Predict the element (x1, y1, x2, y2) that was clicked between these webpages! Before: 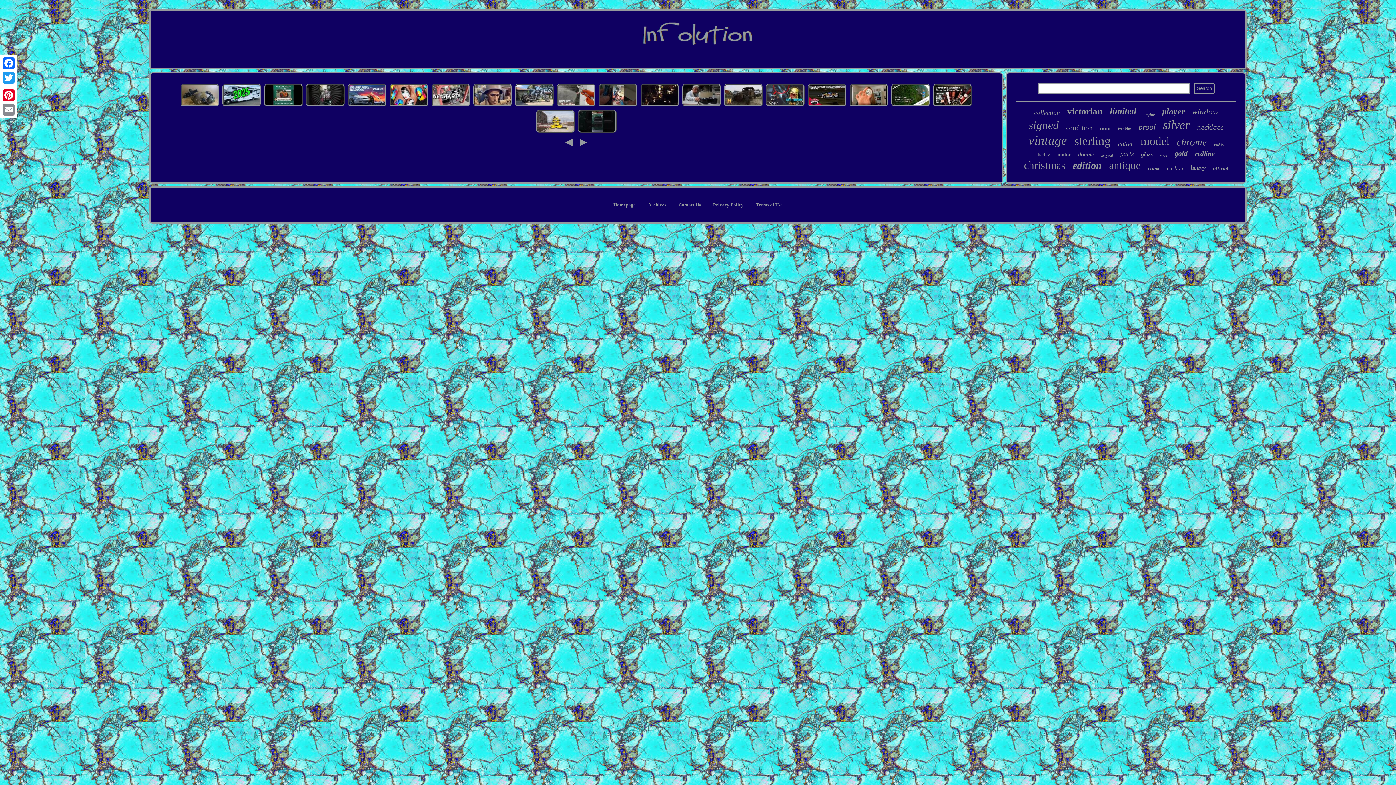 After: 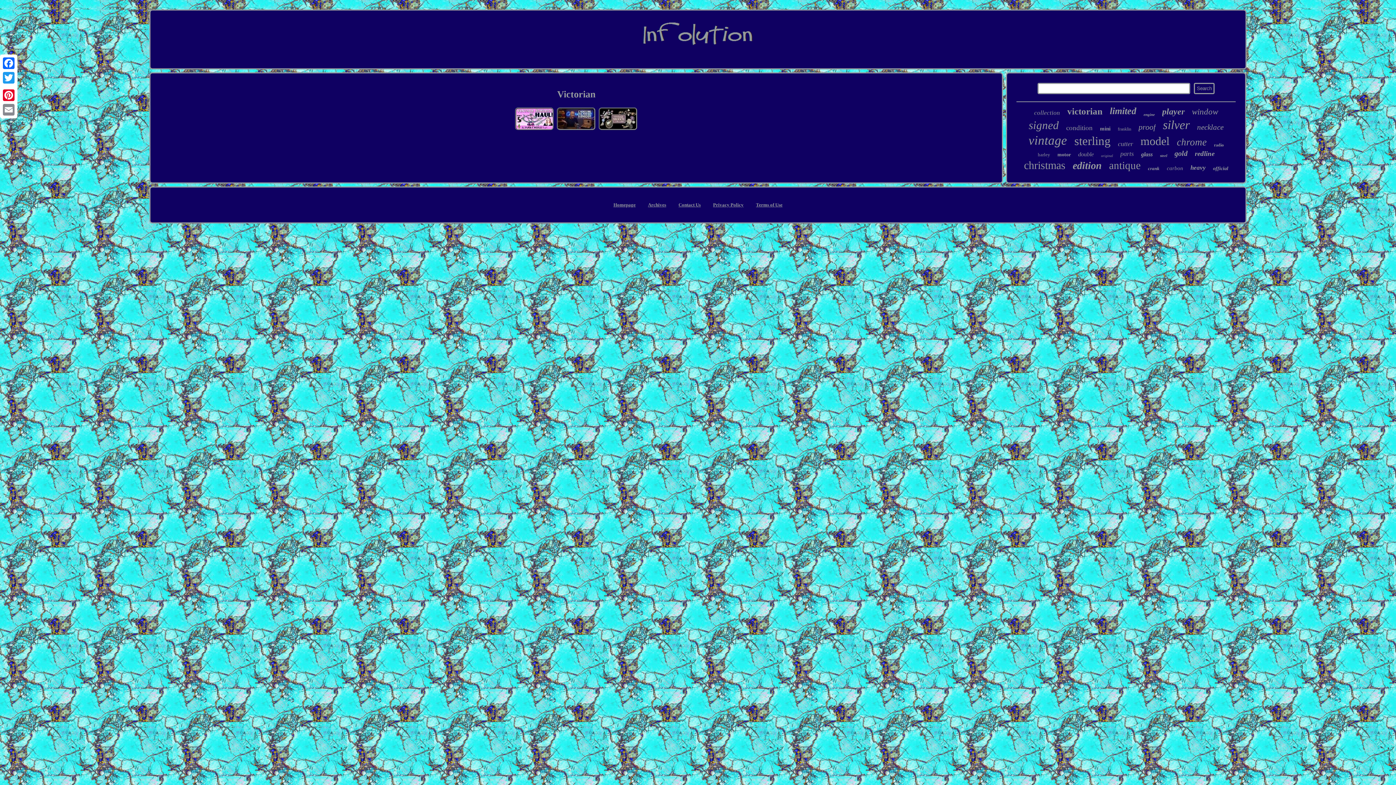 Action: bbox: (1067, 106, 1102, 116) label: victorian